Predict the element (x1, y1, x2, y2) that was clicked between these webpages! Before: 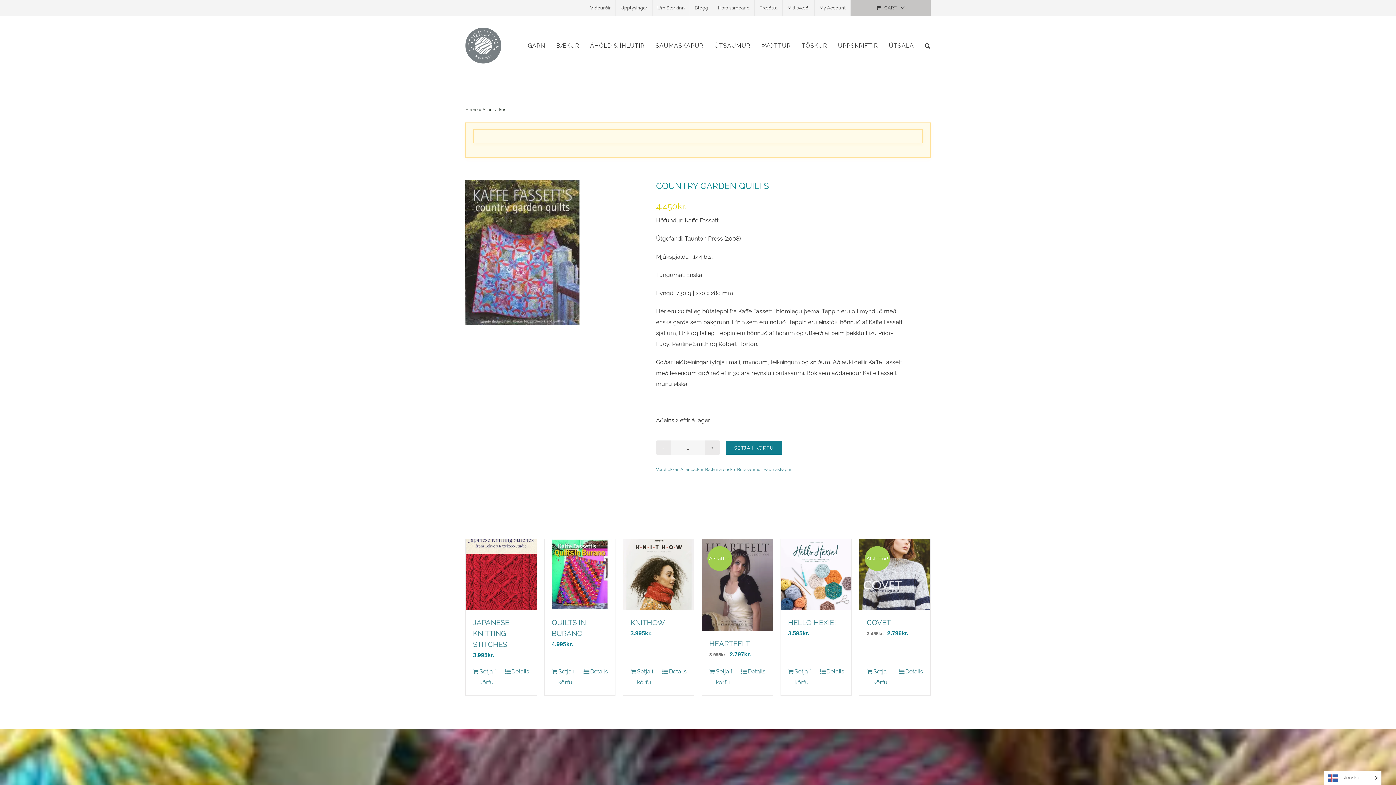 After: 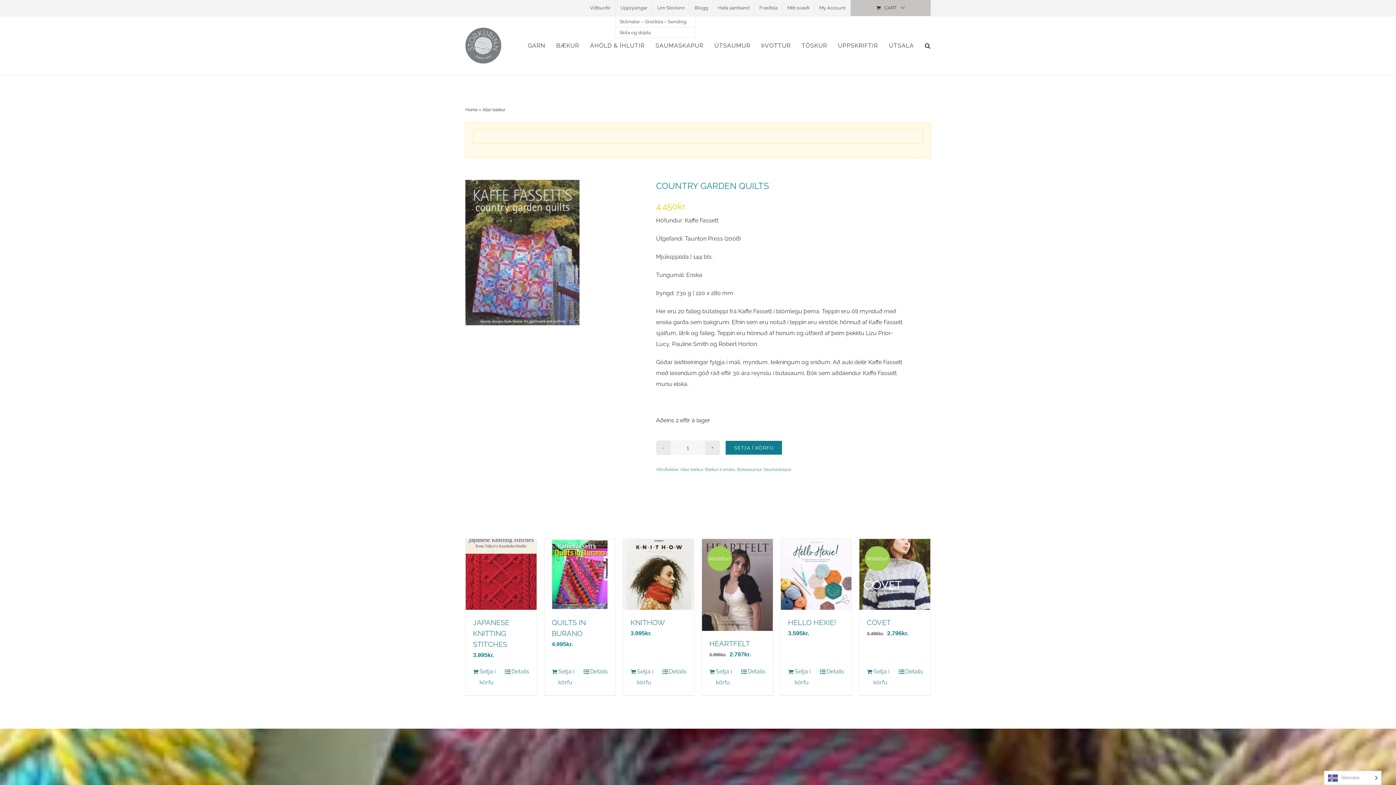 Action: label: Upplýsingar bbox: (616, 0, 652, 16)